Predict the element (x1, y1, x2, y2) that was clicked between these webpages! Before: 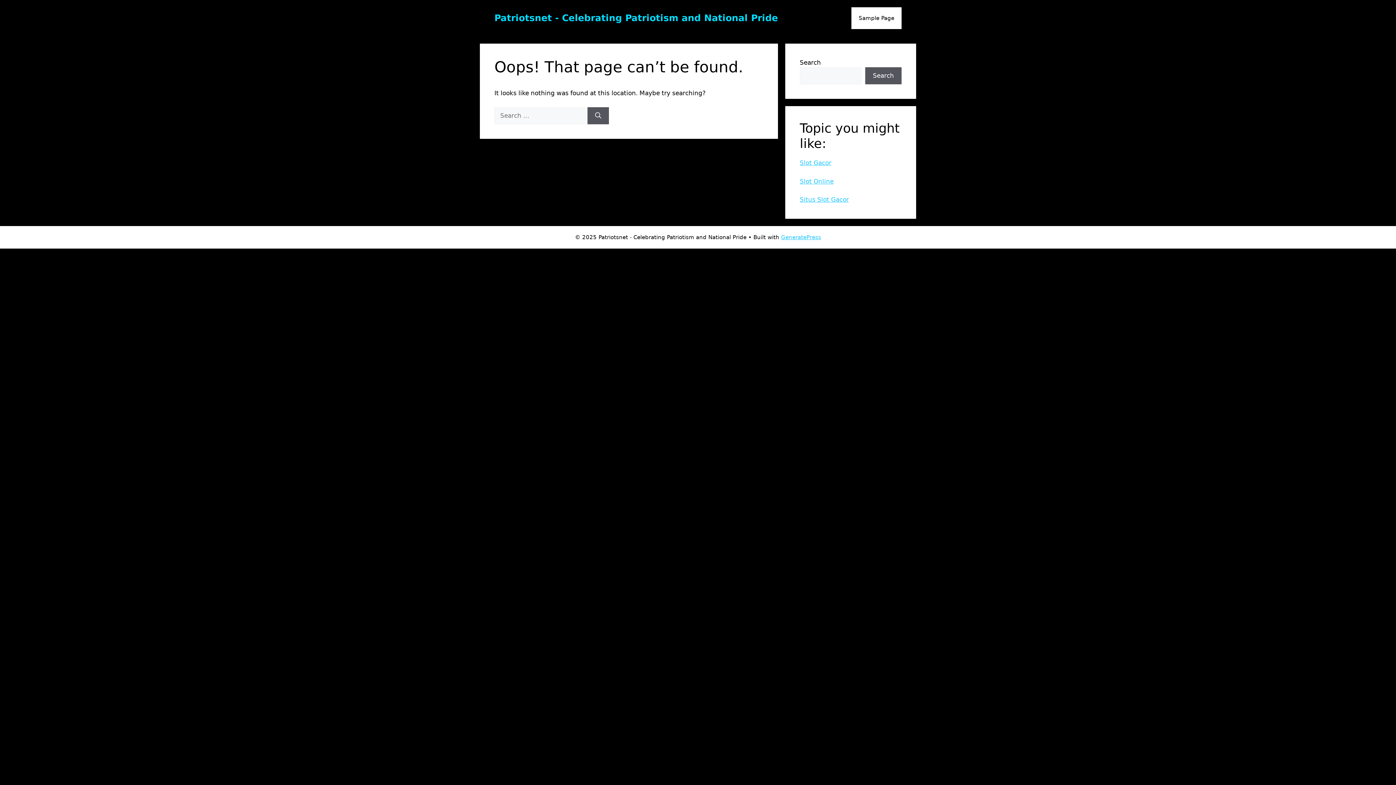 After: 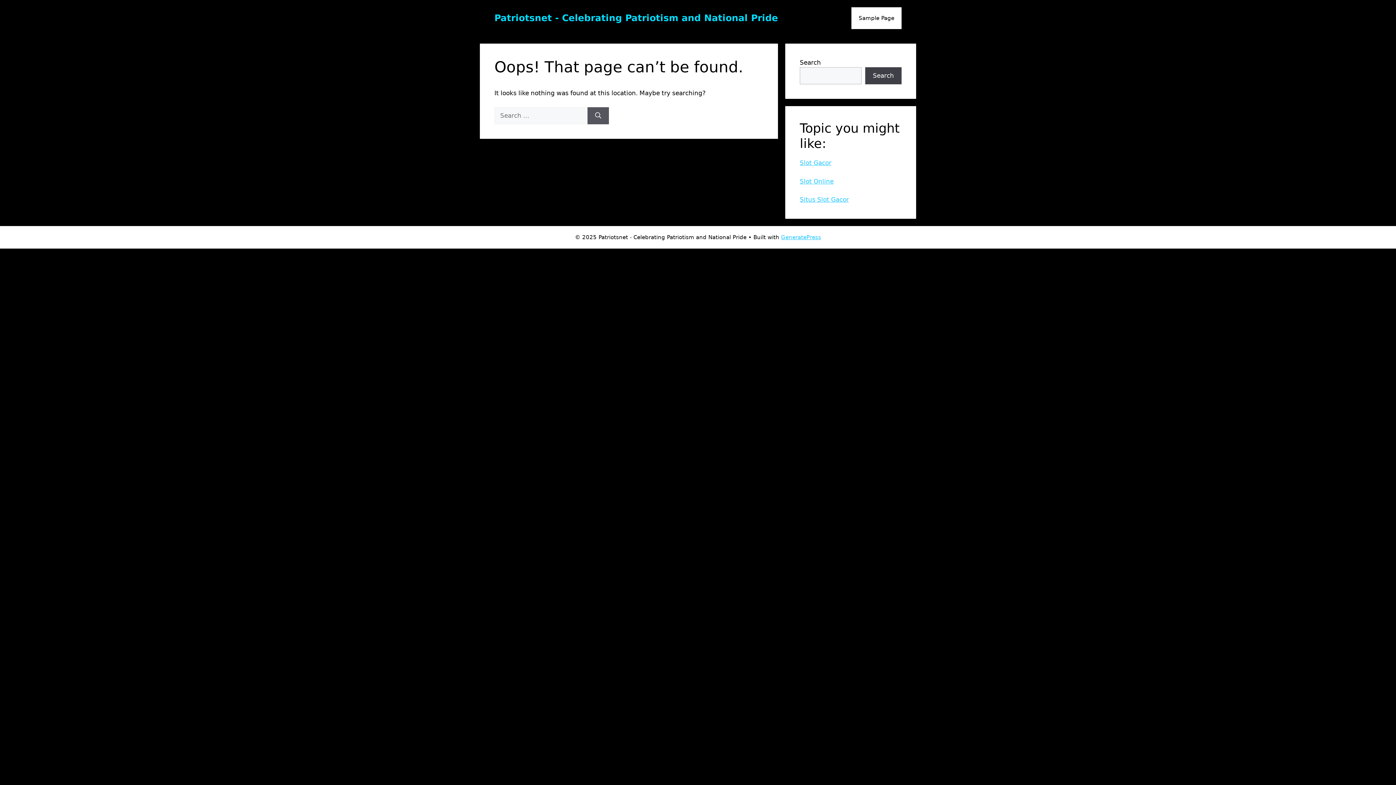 Action: label: Search bbox: (865, 67, 901, 84)